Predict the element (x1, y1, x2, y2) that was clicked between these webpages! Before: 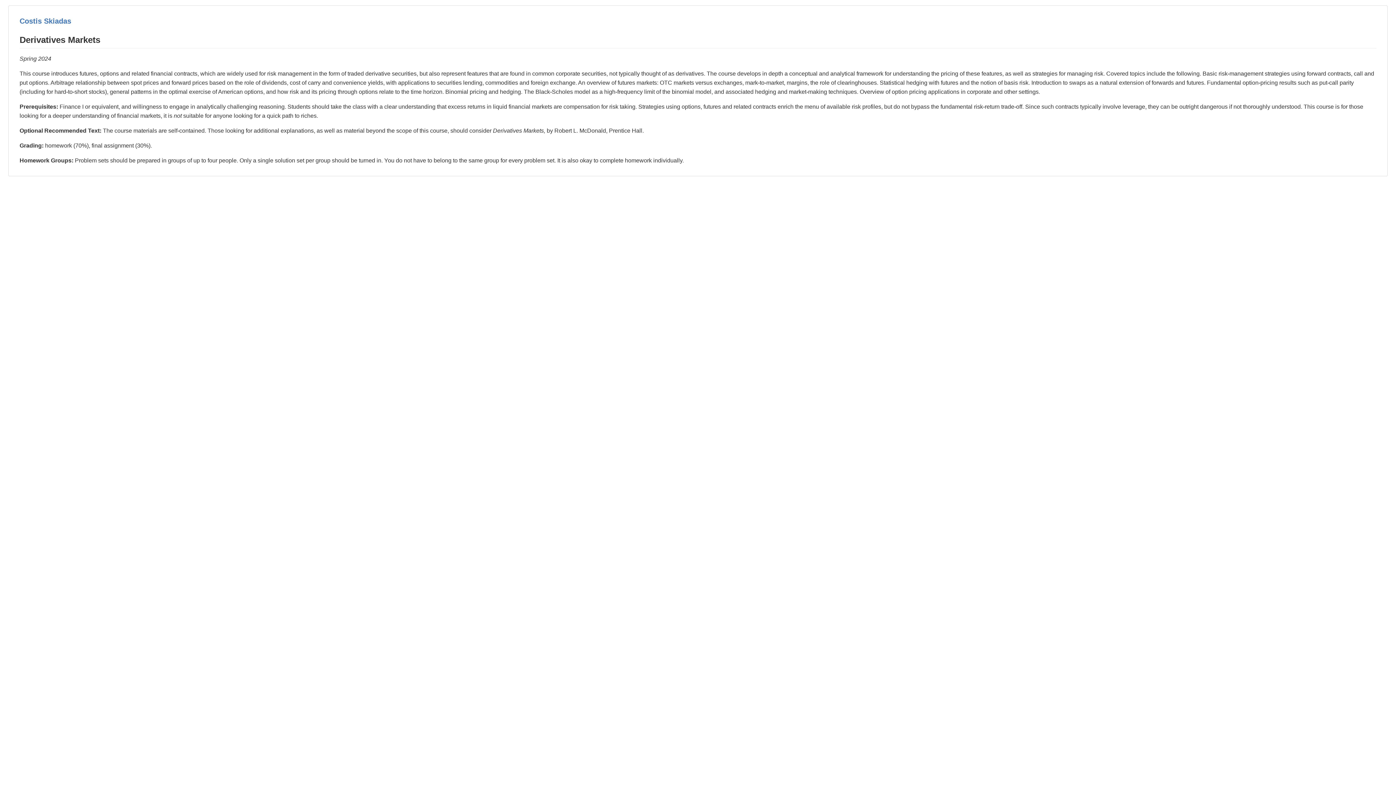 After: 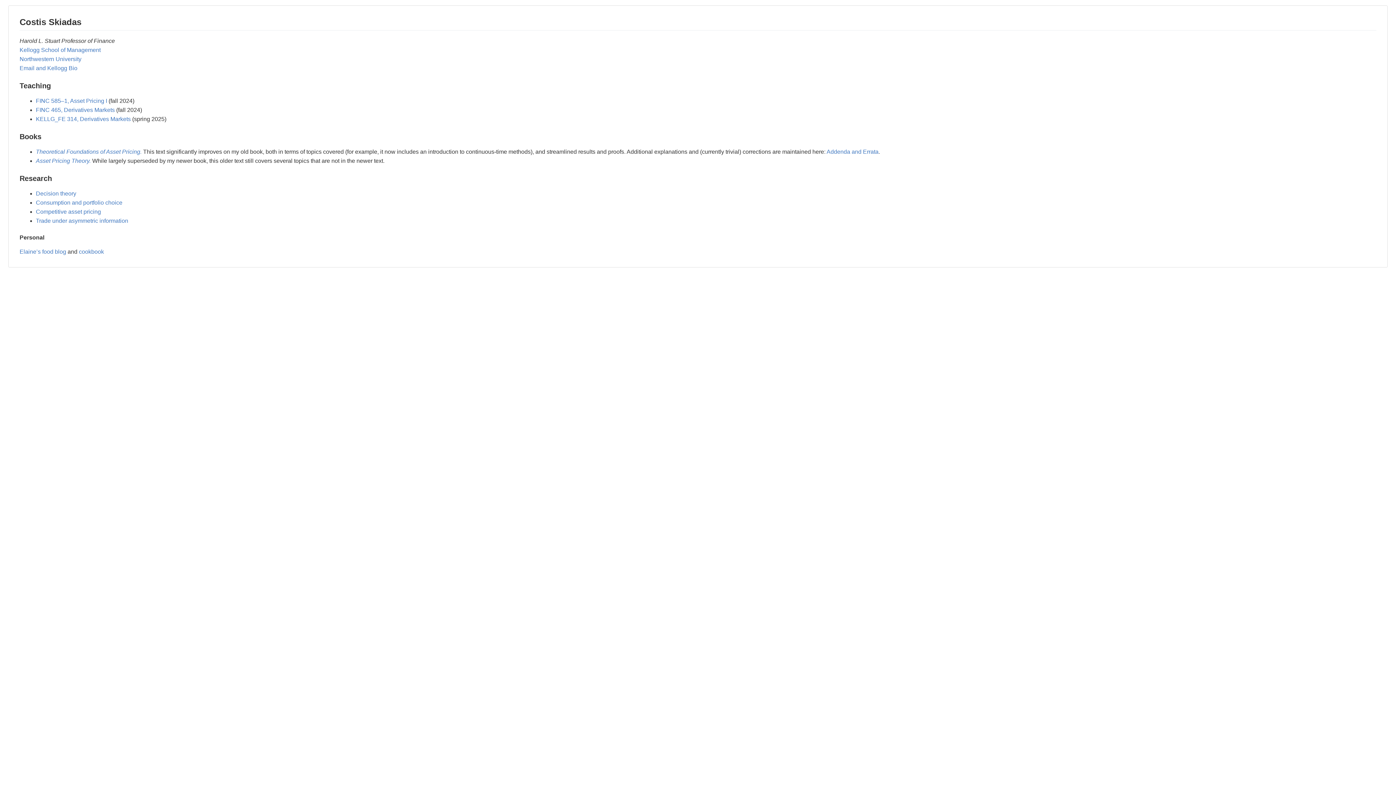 Action: bbox: (19, 17, 71, 25) label: Costis Skiadas